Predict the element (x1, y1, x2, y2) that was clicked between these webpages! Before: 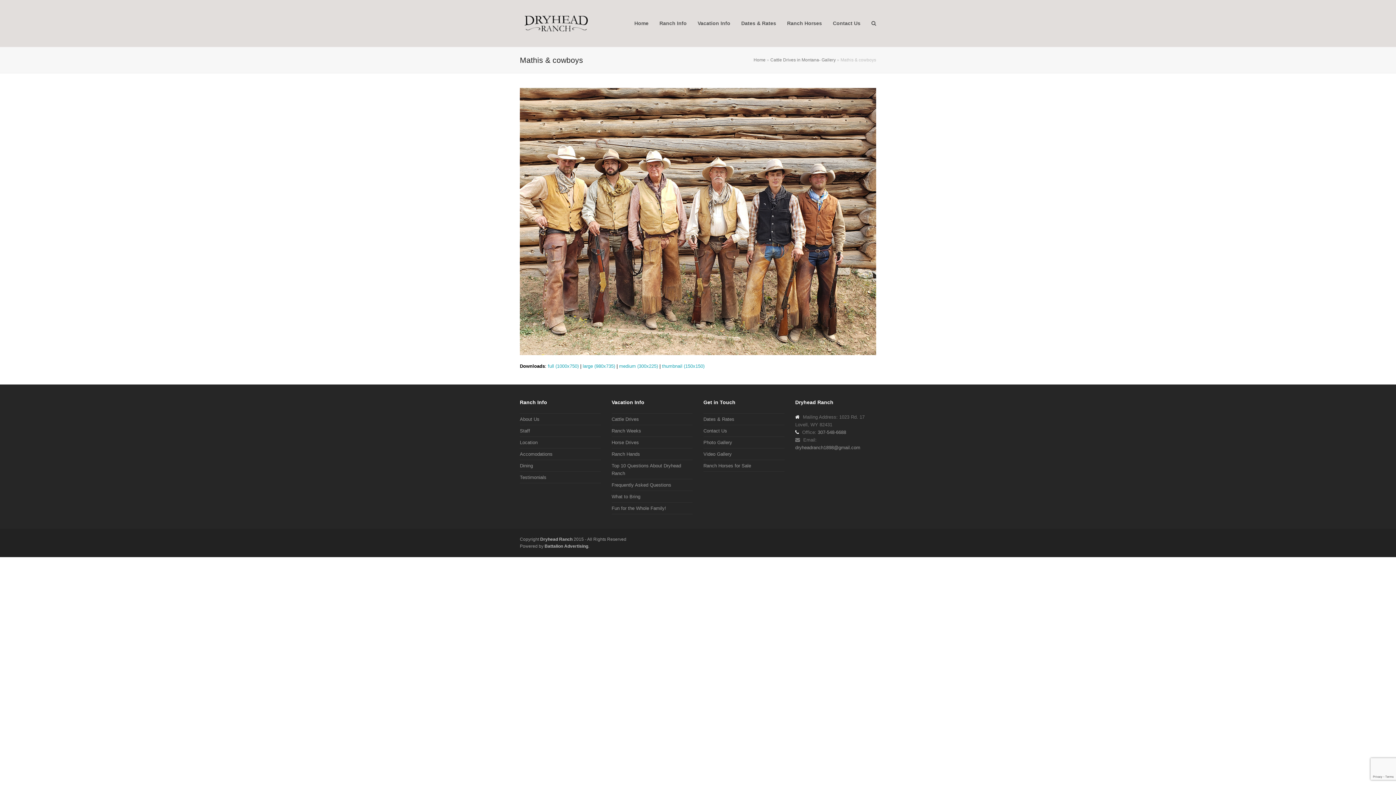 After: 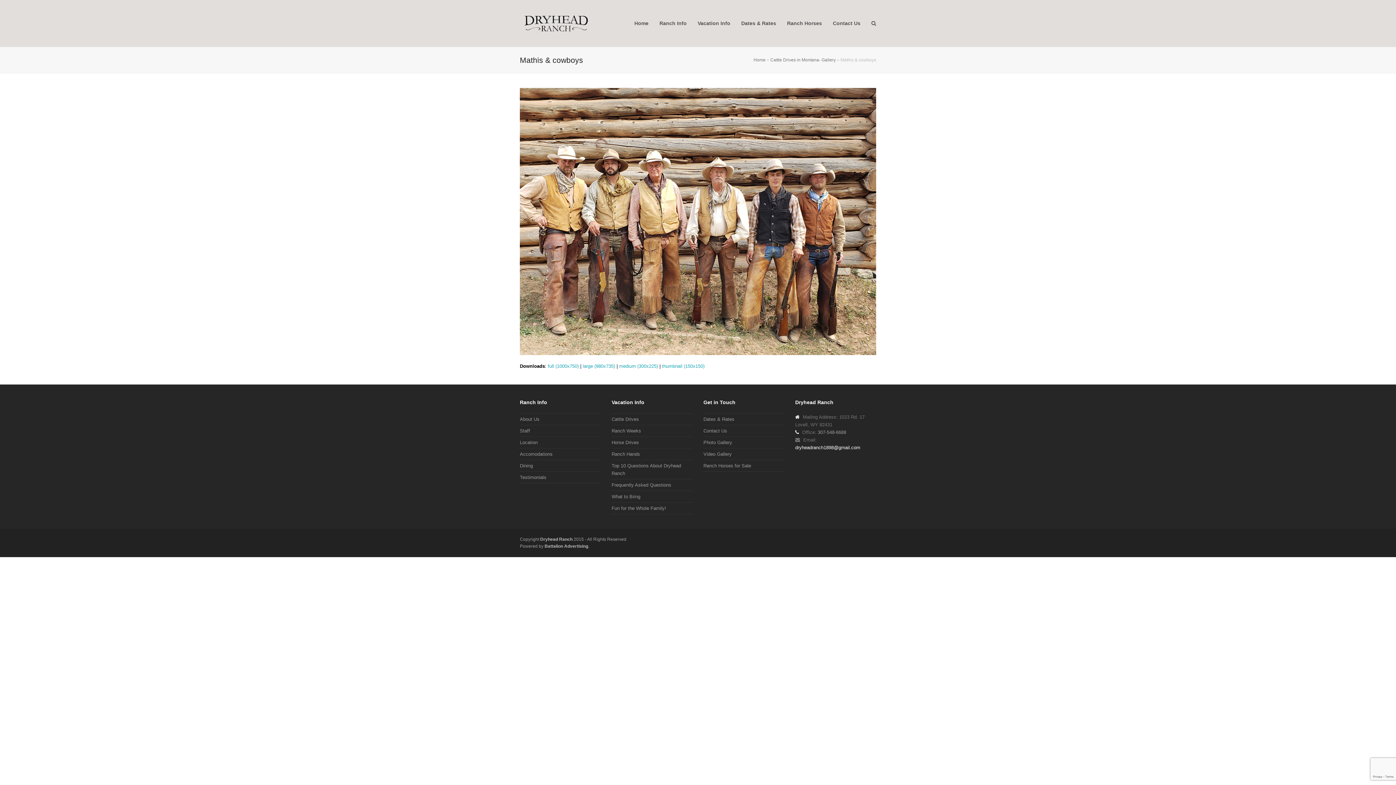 Action: bbox: (795, 445, 860, 450) label: dryheadranch1898@gmail.com